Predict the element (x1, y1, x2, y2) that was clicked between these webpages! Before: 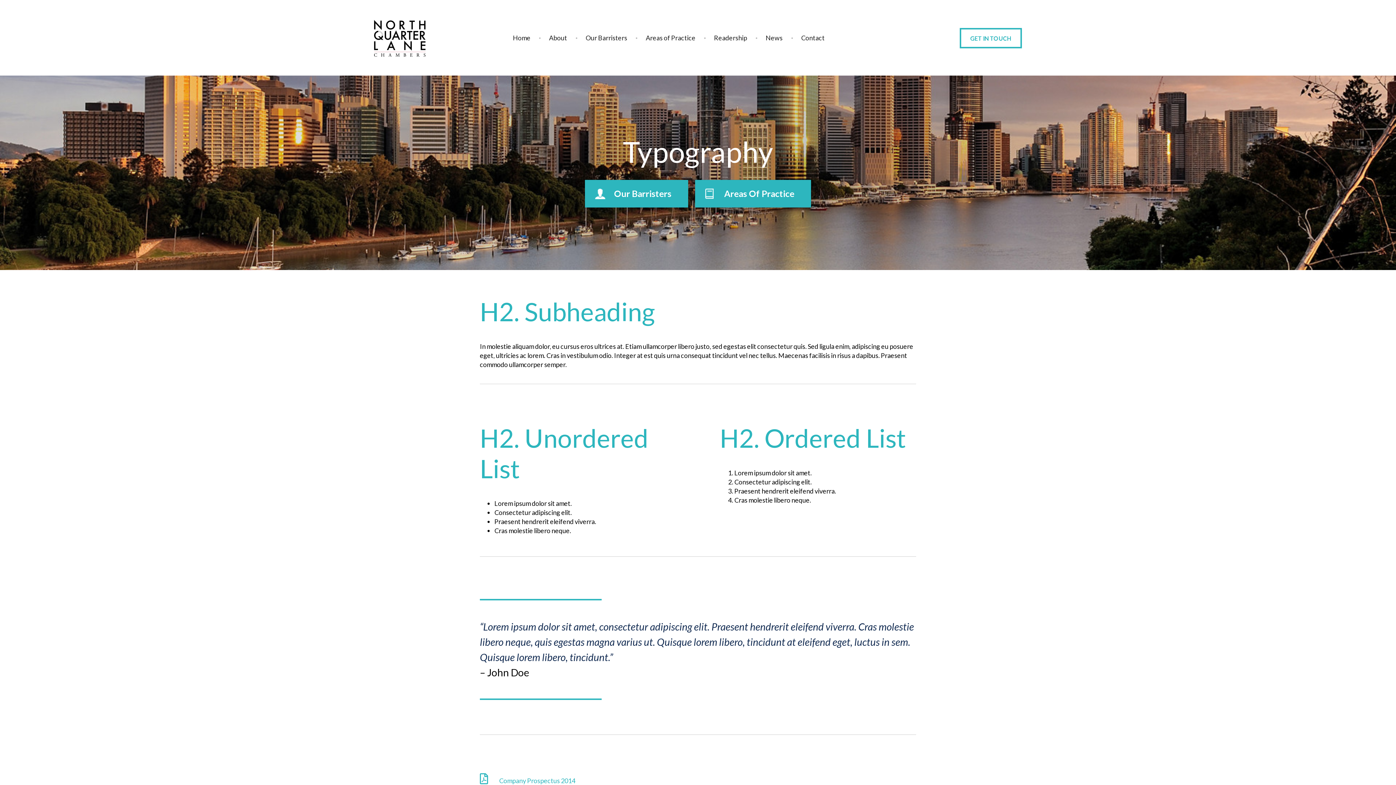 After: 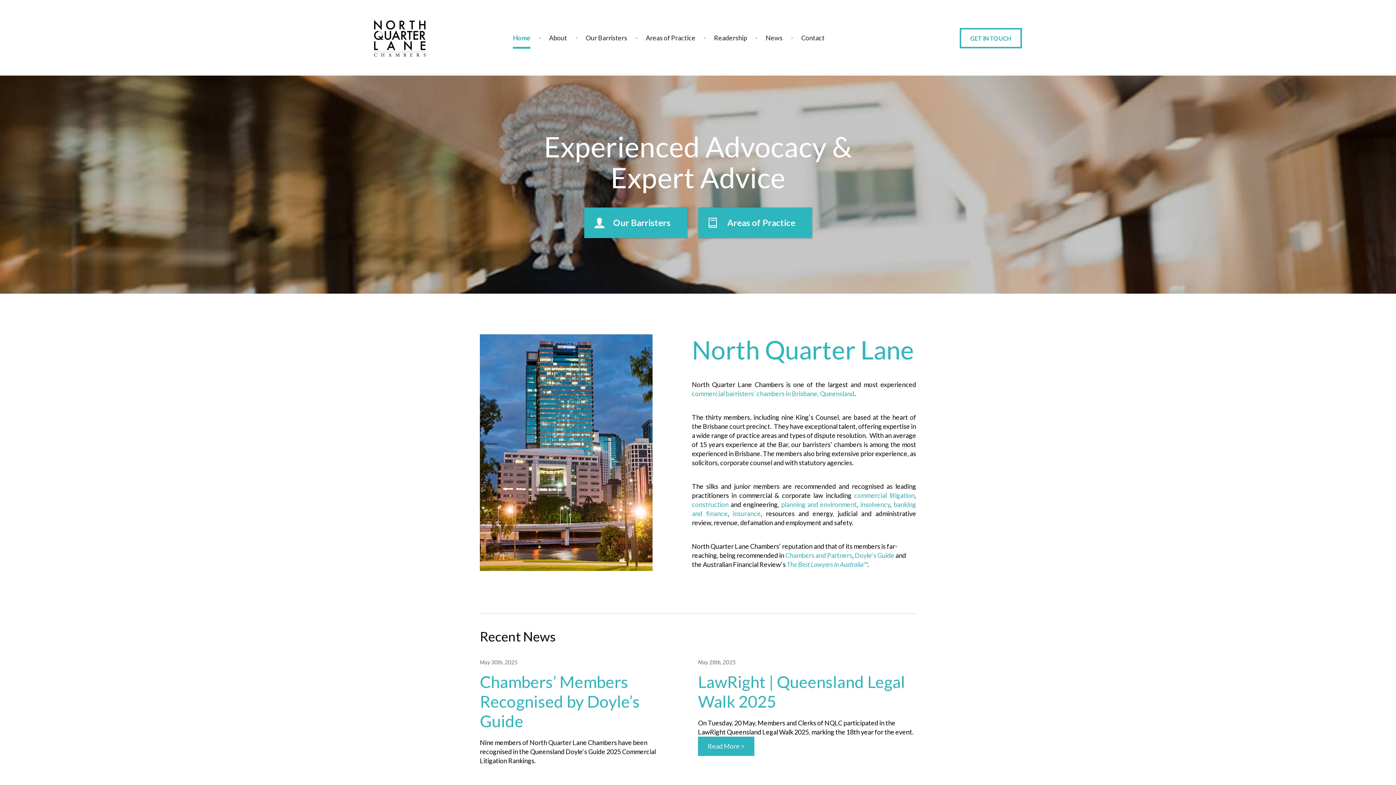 Action: bbox: (513, 28, 530, 48) label: Home